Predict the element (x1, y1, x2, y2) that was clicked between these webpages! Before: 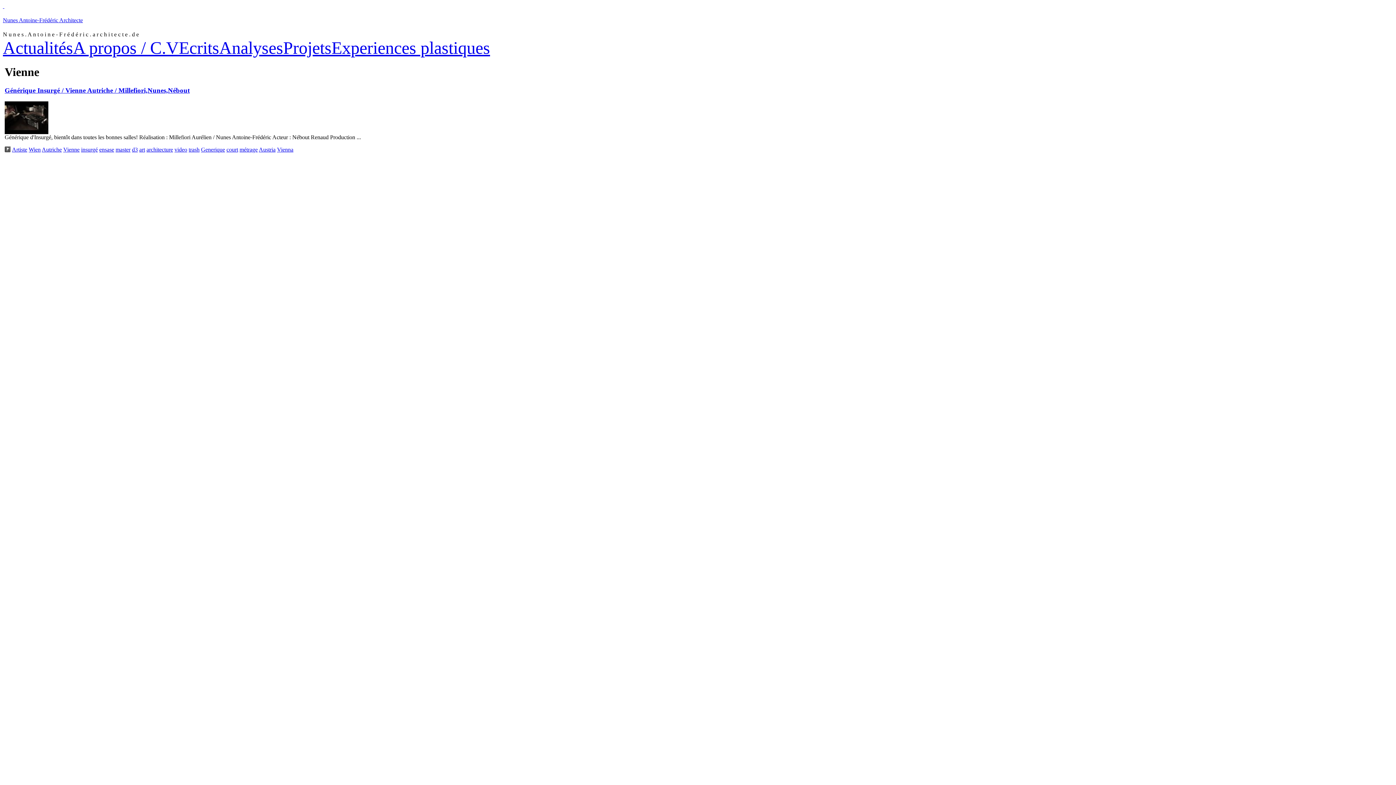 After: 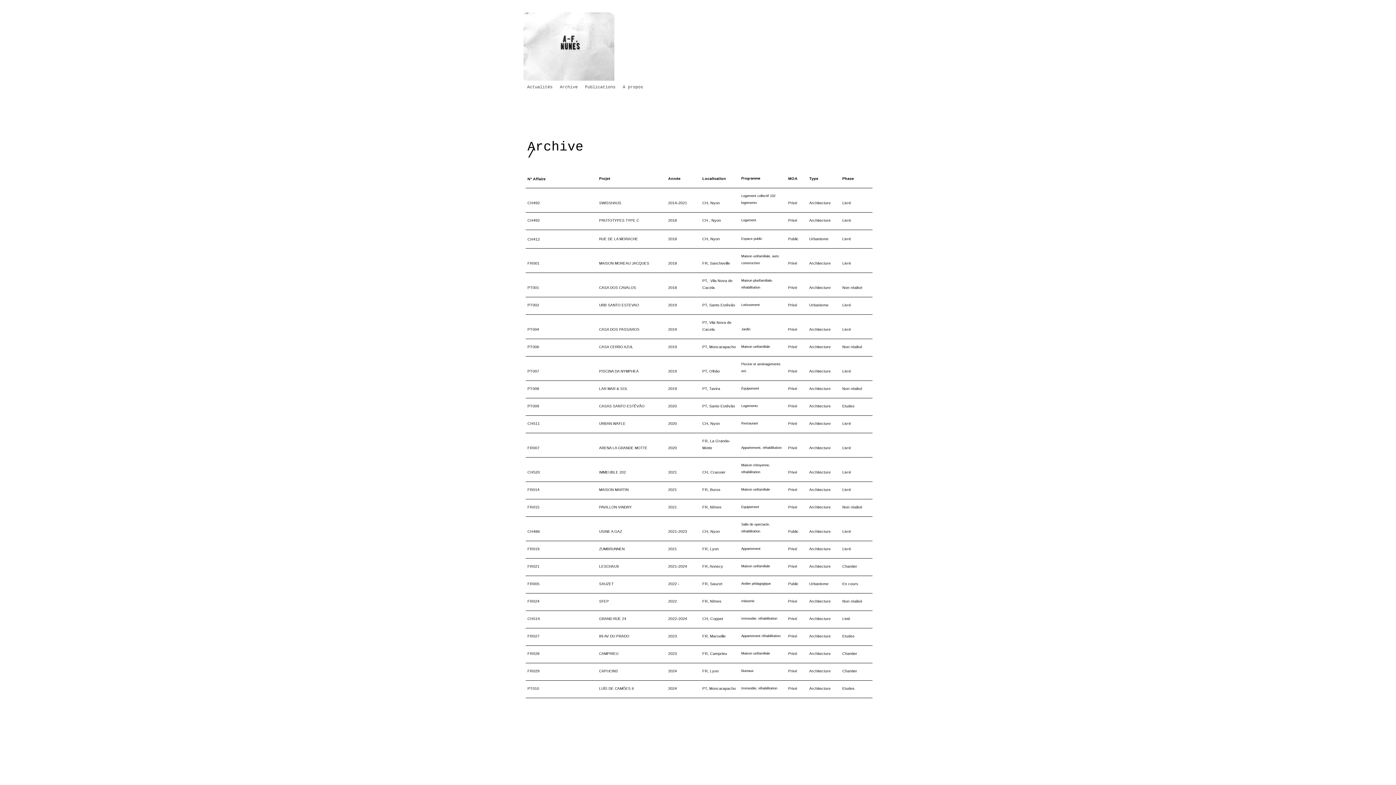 Action: label: Projets bbox: (283, 37, 331, 57)